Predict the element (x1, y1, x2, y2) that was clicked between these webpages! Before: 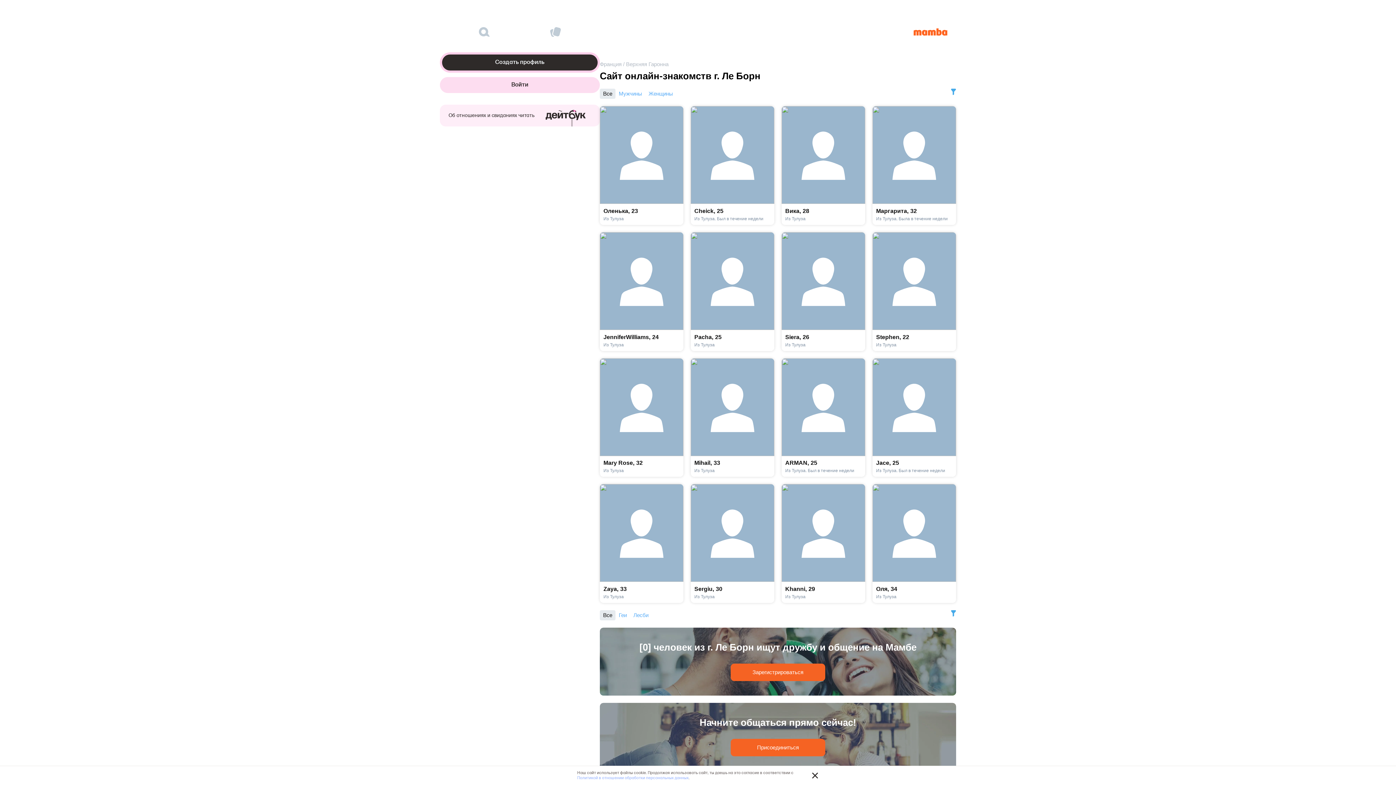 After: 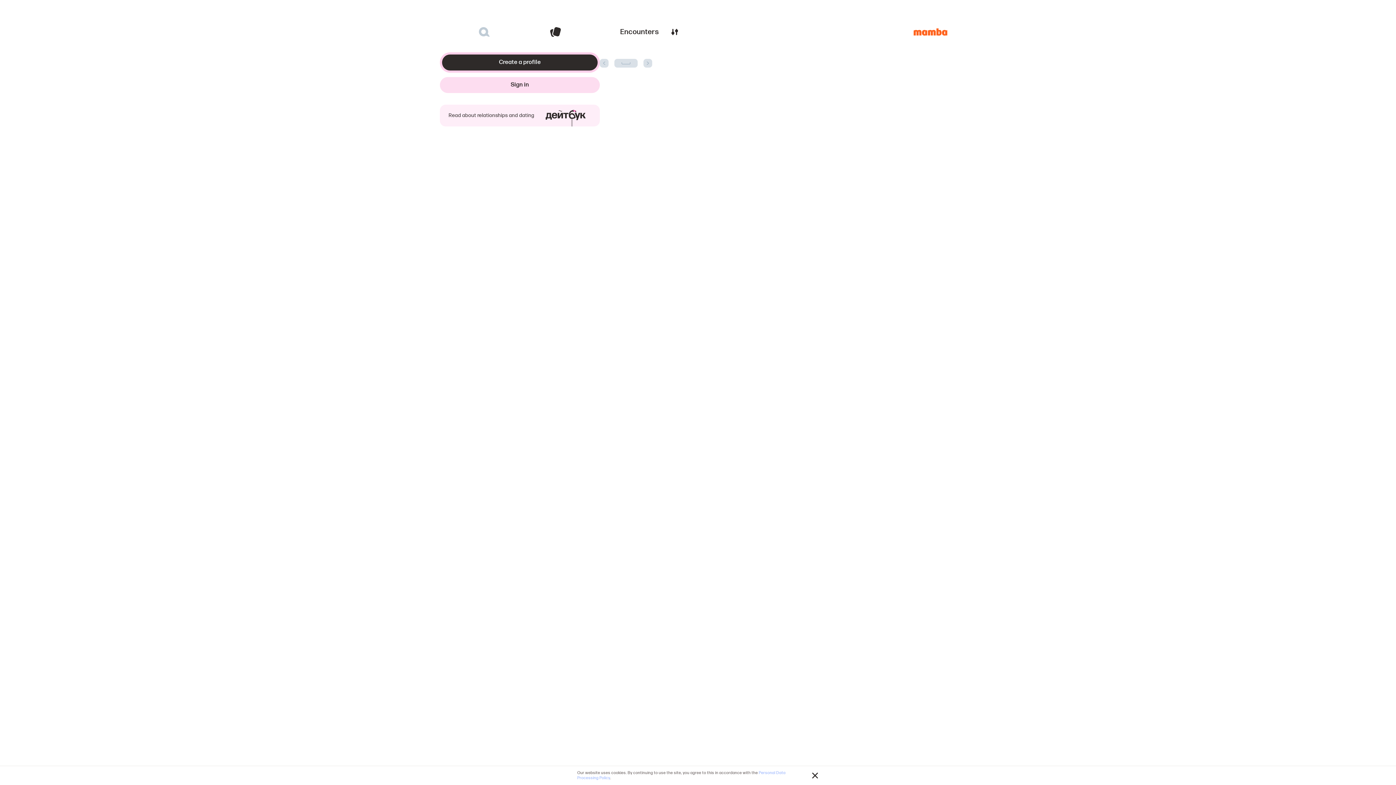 Action: bbox: (520, 23, 591, 40)